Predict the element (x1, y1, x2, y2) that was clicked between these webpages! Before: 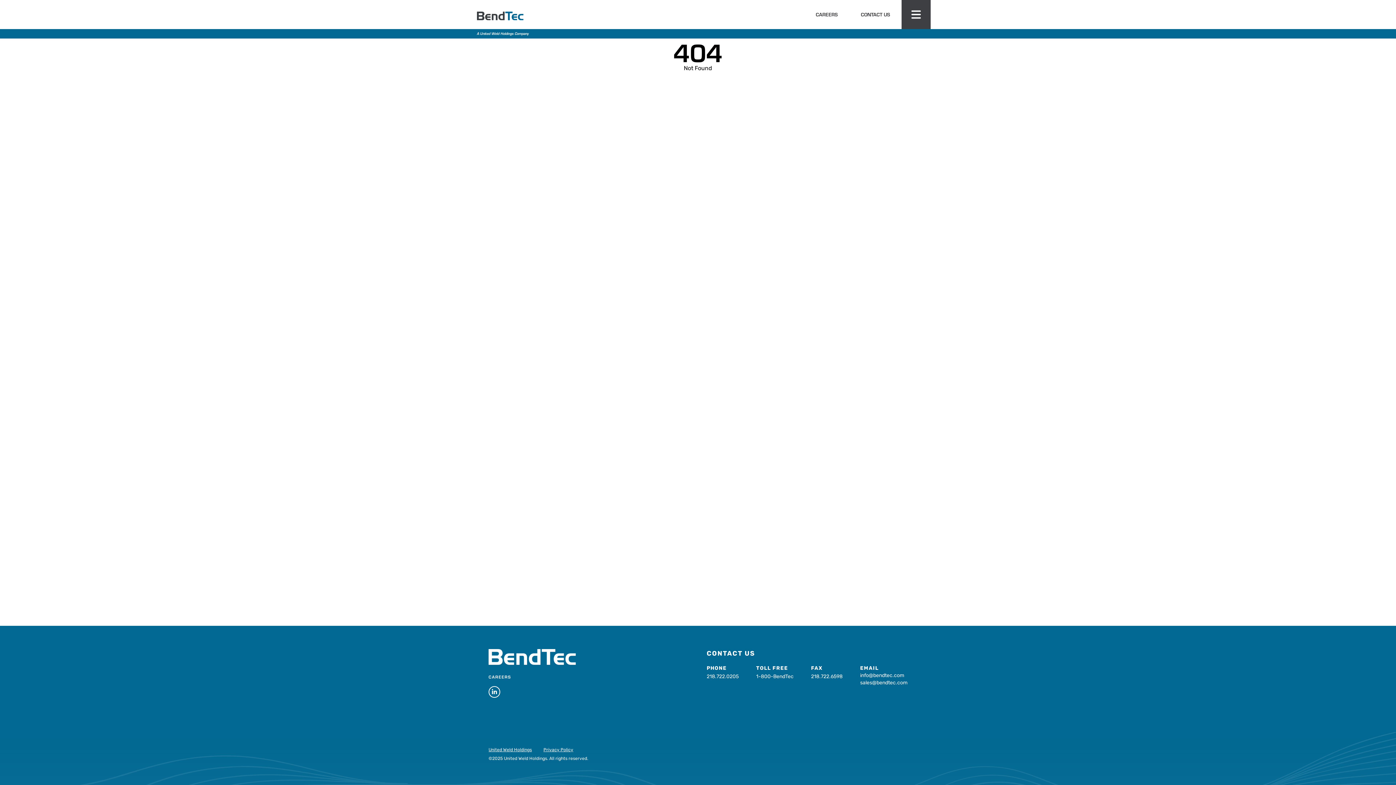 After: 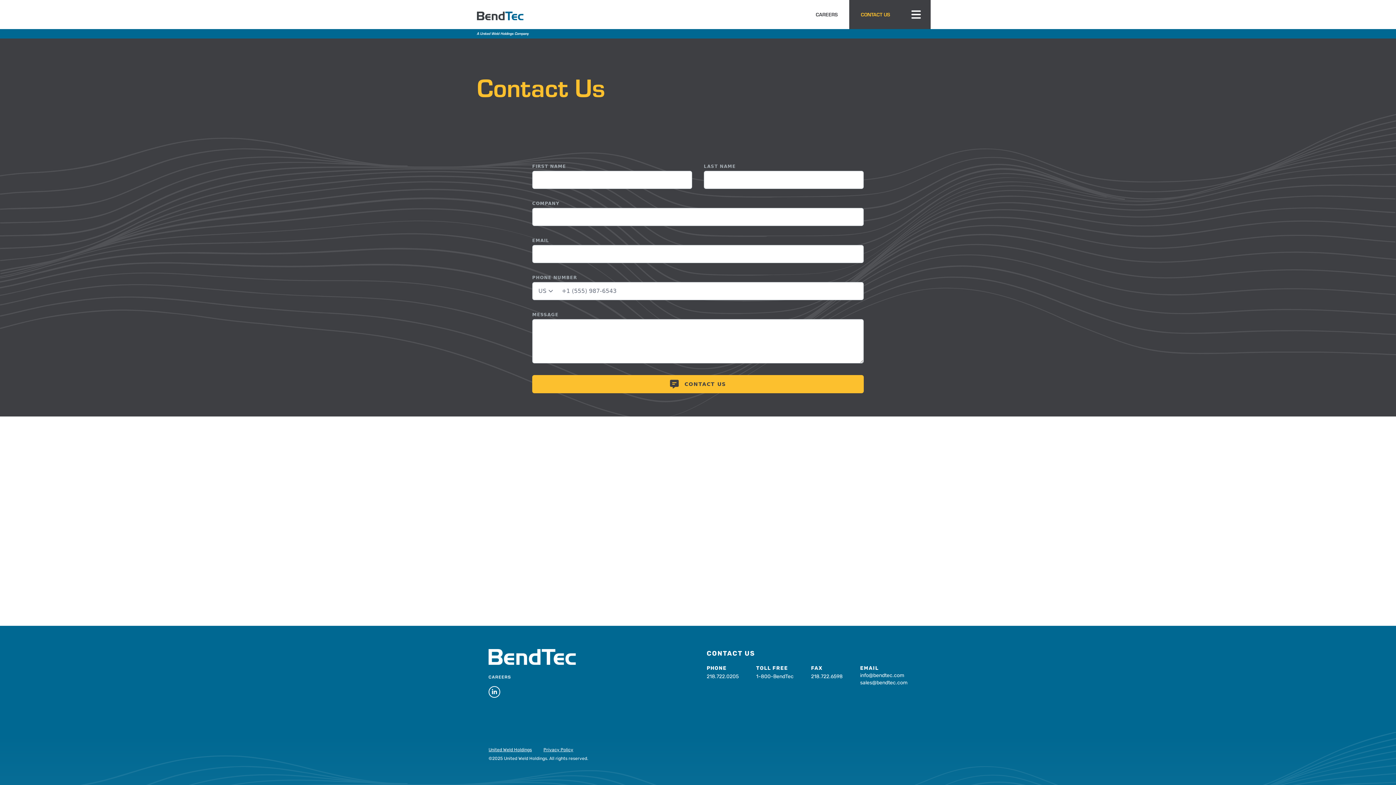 Action: label: CONTACT US bbox: (849, 0, 901, 29)